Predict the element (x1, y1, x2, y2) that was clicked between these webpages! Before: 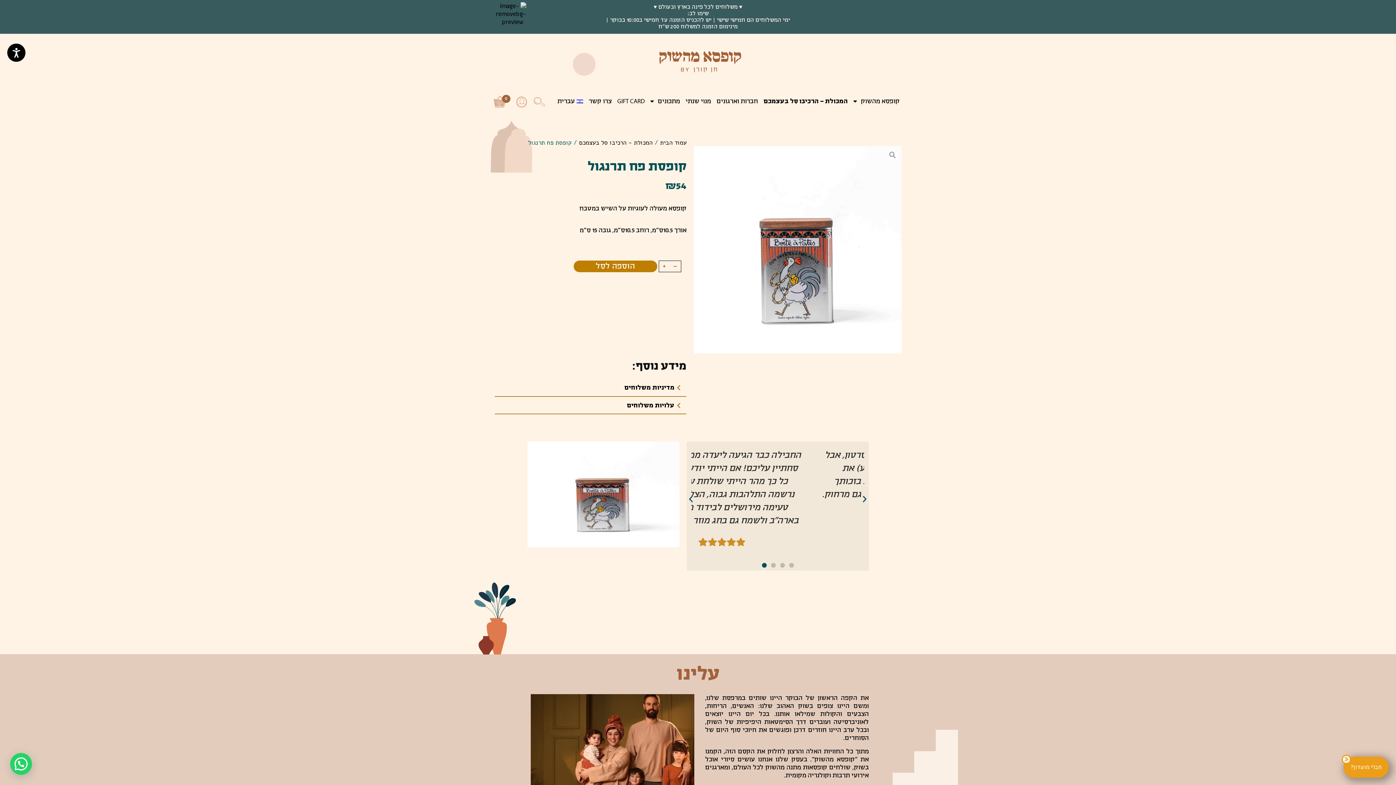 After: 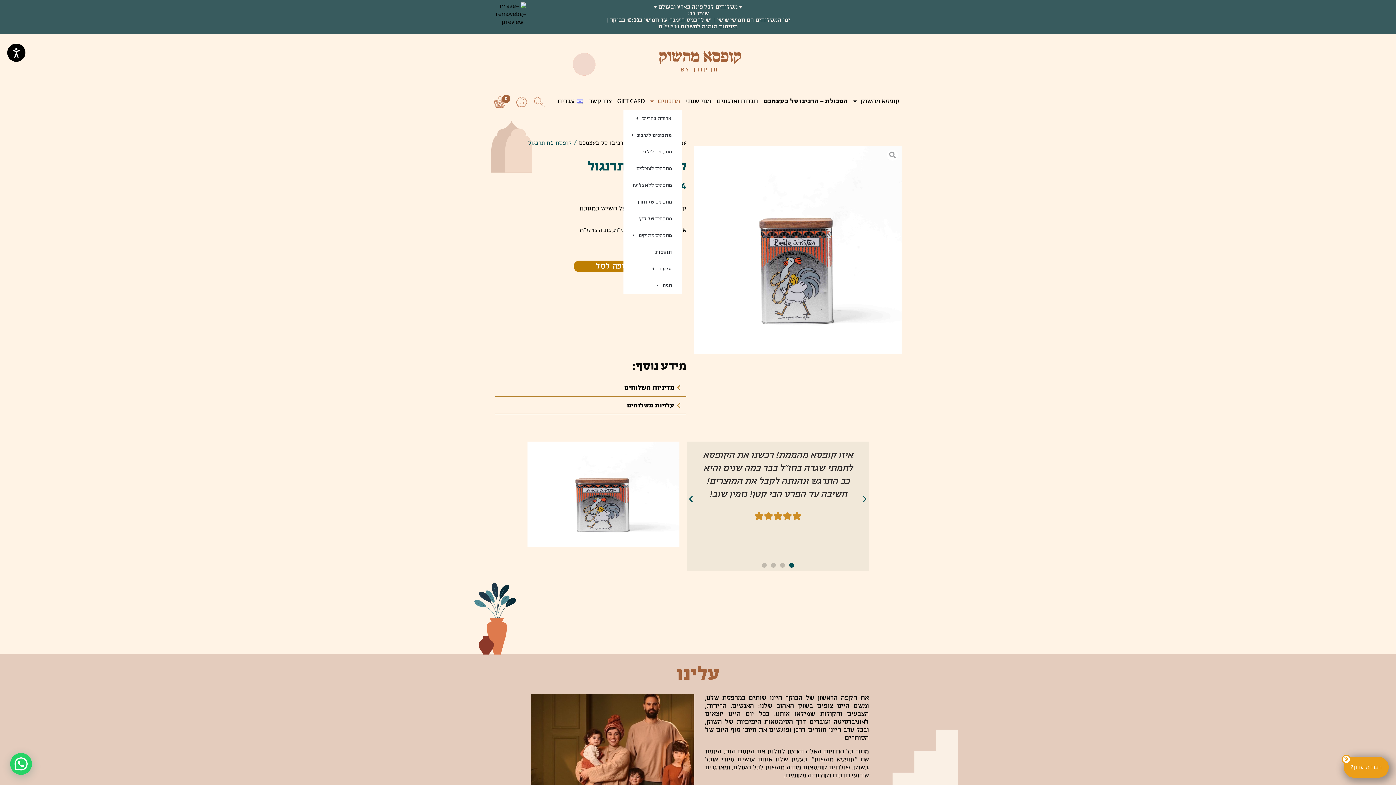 Action: bbox: (648, 93, 682, 109) label: מתכונים